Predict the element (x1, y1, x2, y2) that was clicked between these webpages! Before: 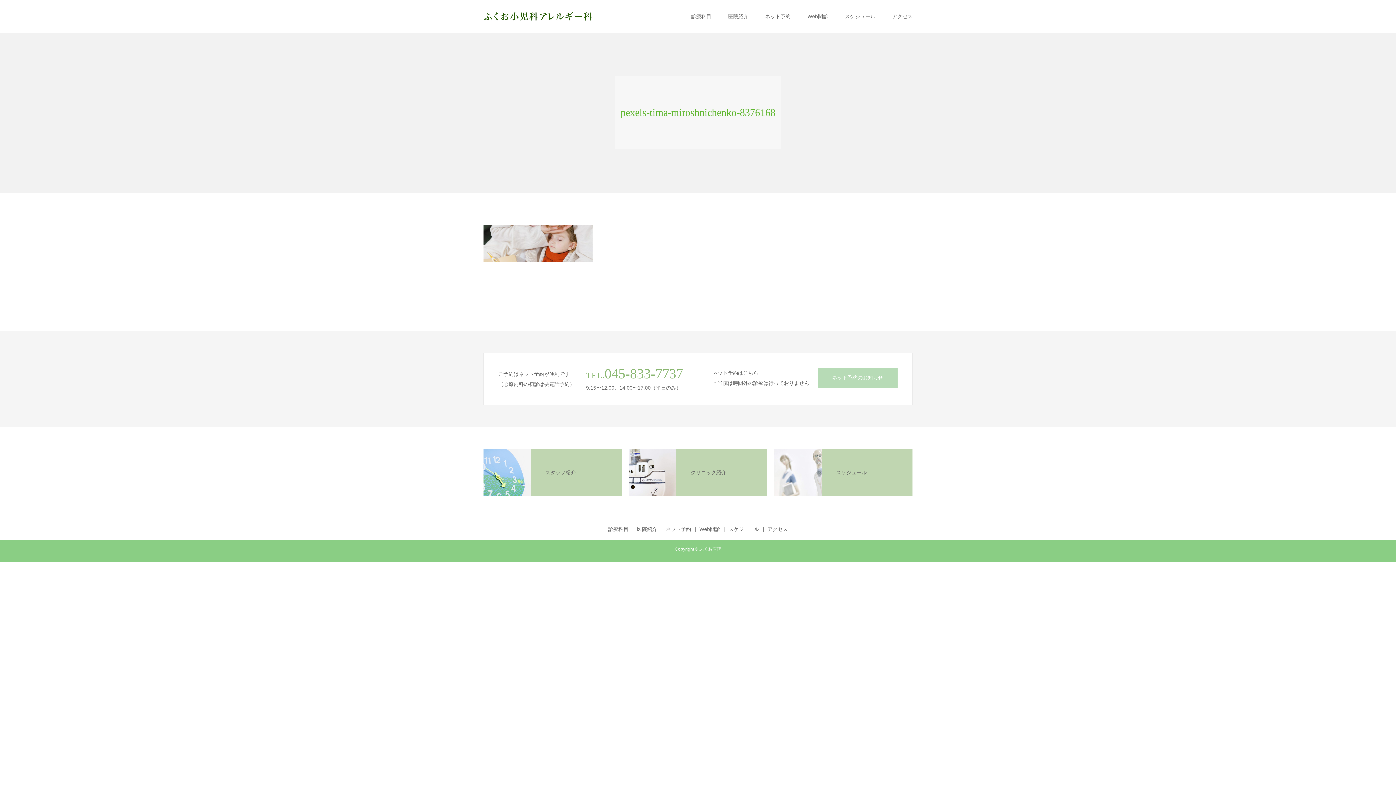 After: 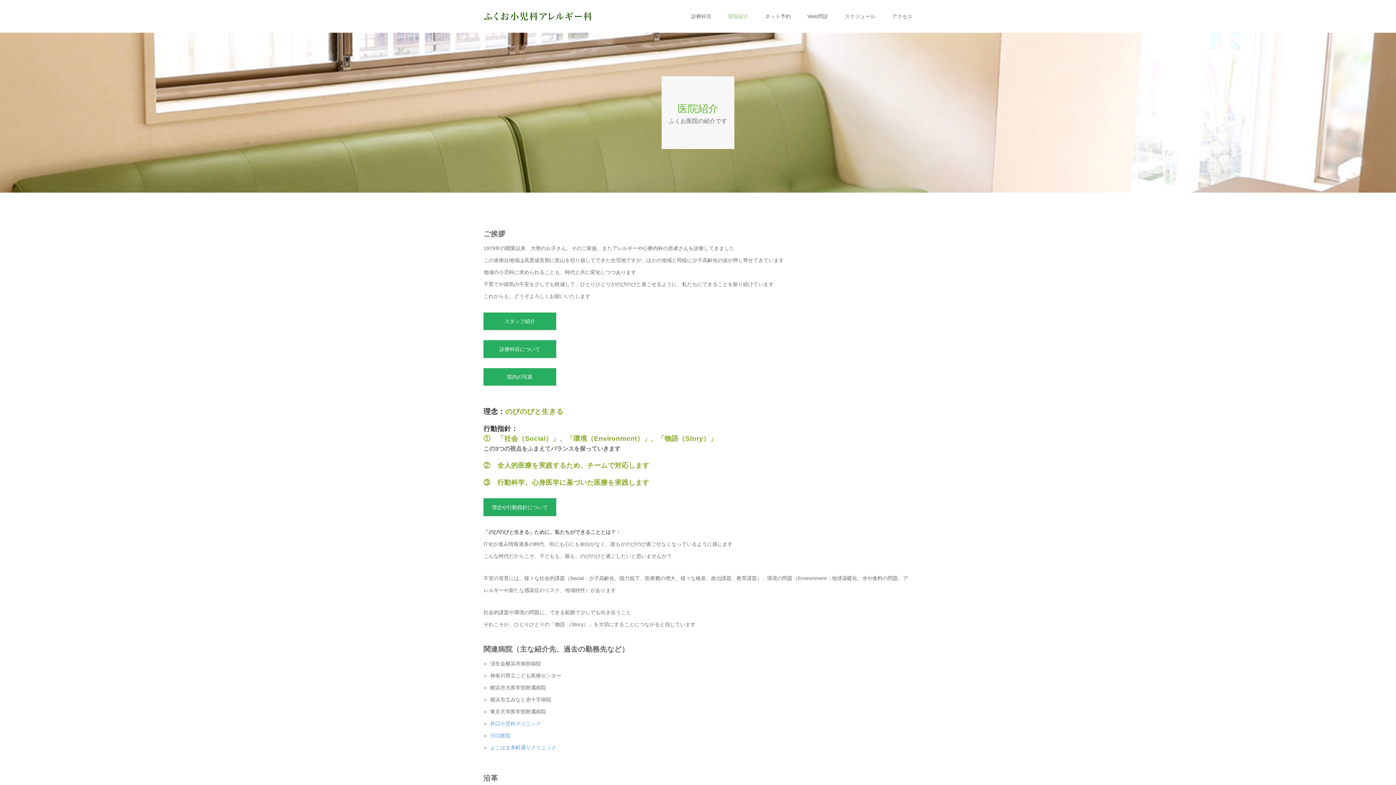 Action: bbox: (629, 449, 676, 496)